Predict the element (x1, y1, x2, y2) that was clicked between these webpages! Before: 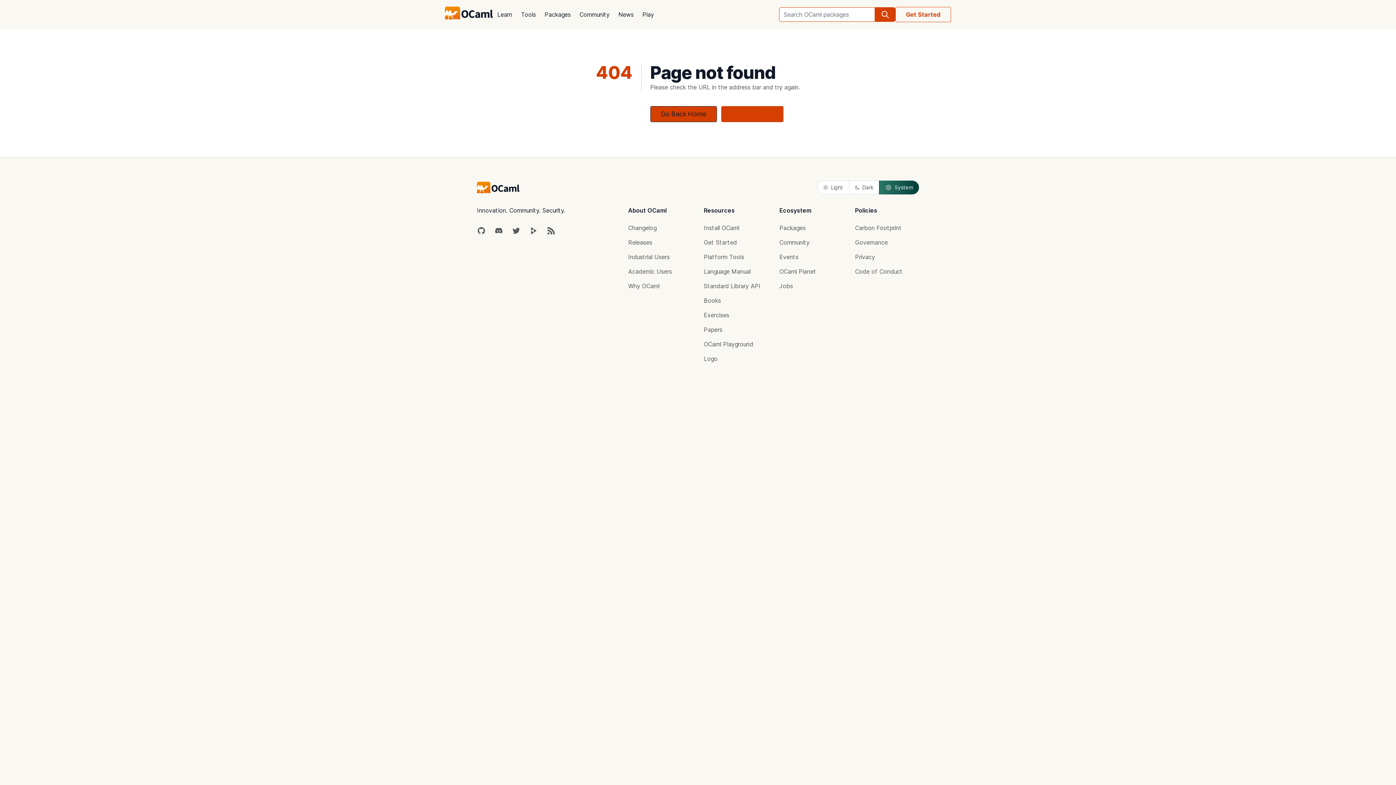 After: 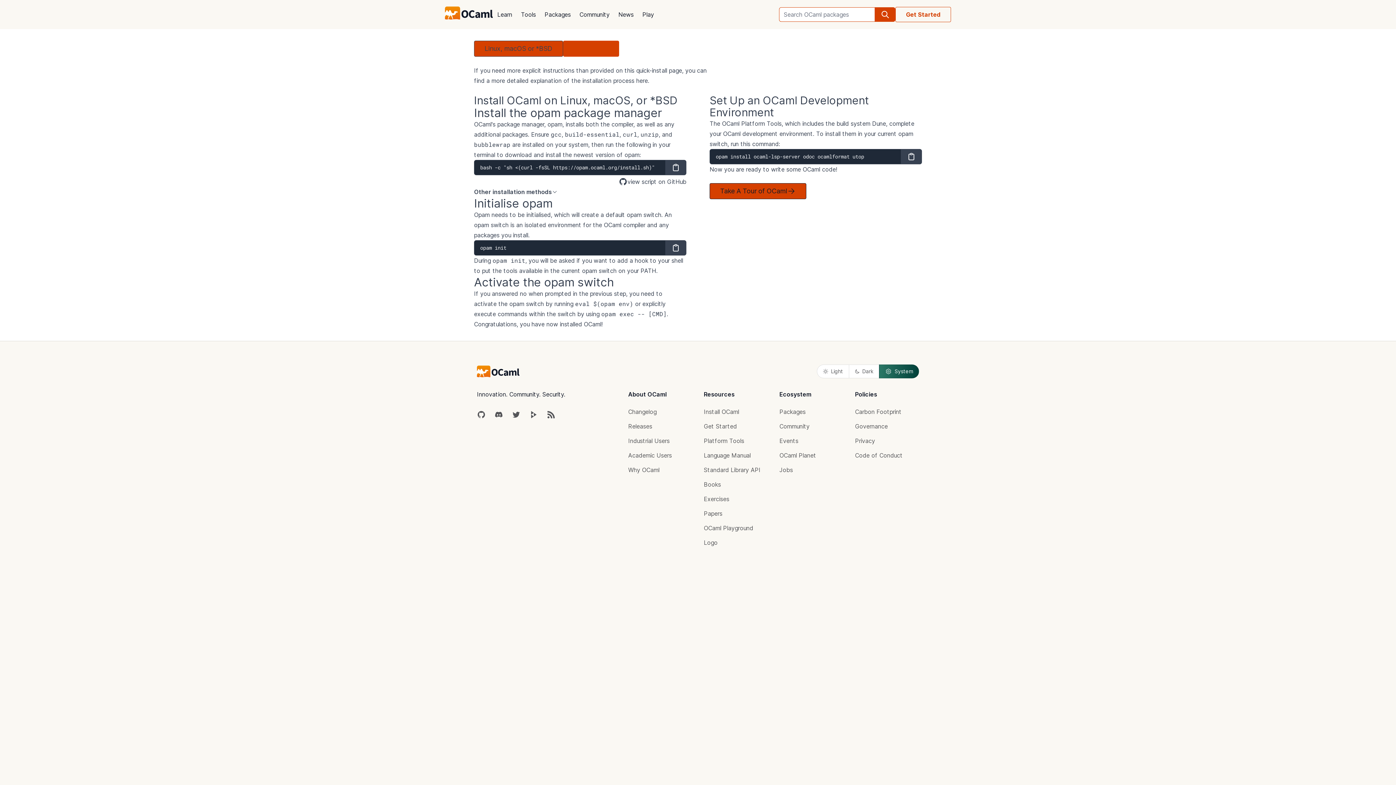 Action: bbox: (704, 224, 739, 231) label: Install OCaml